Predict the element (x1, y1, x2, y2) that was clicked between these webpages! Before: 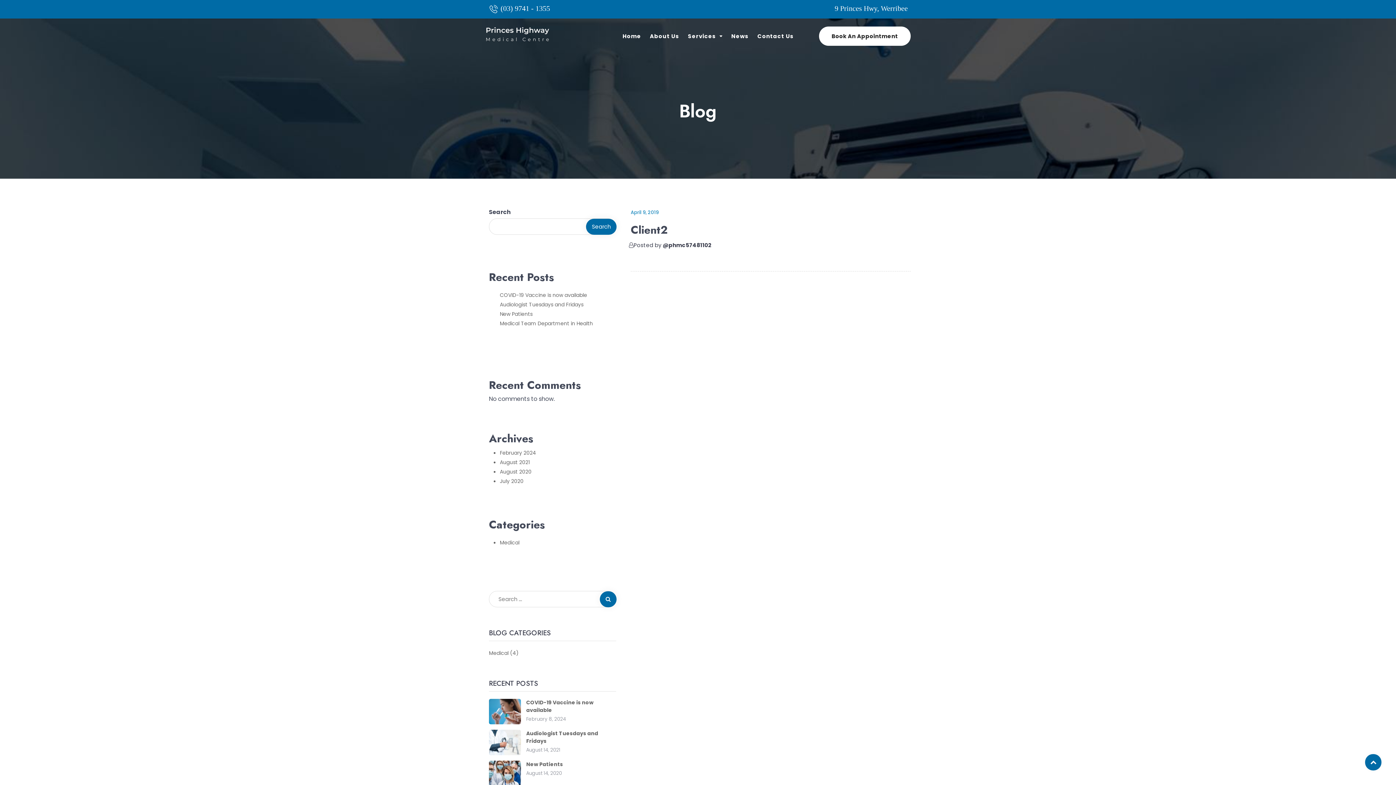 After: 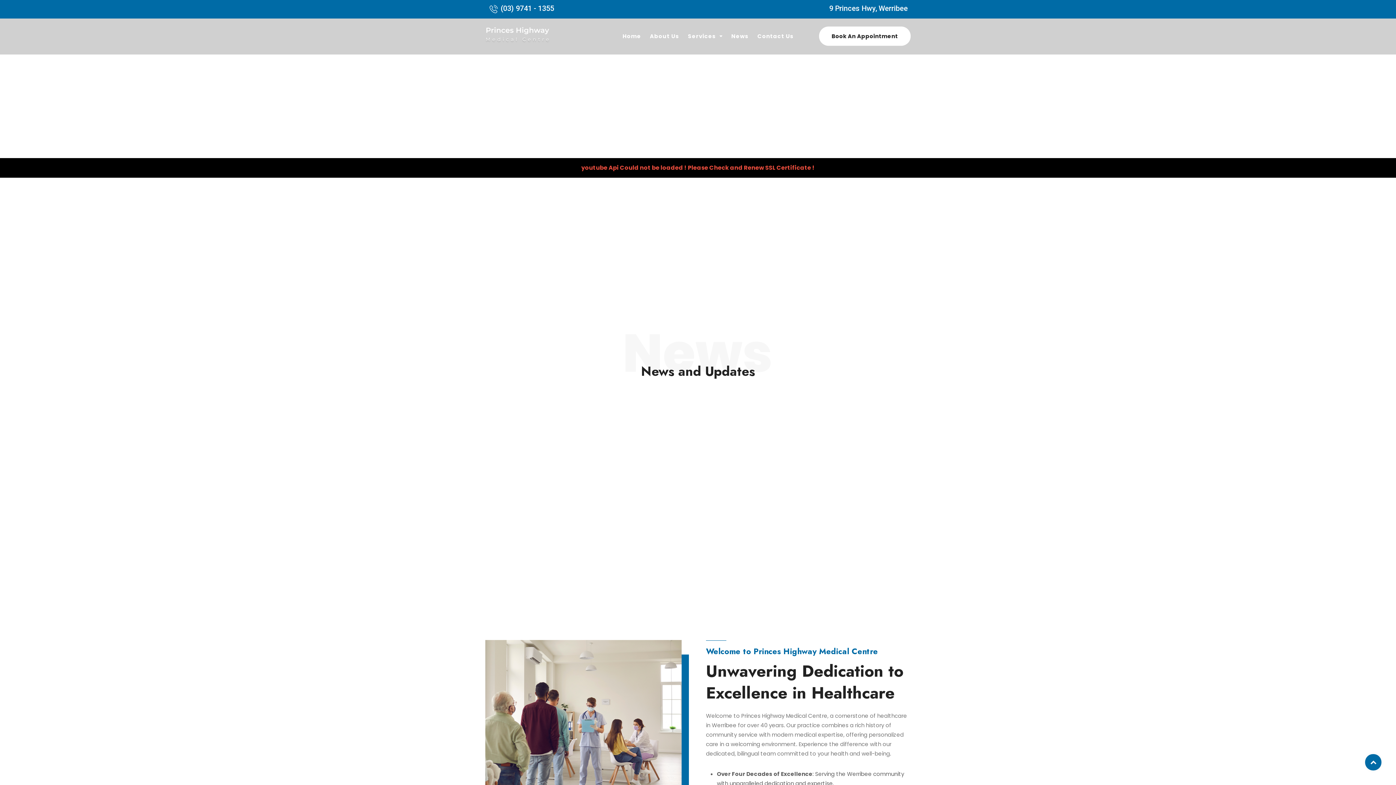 Action: label: Home bbox: (619, 18, 644, 53)